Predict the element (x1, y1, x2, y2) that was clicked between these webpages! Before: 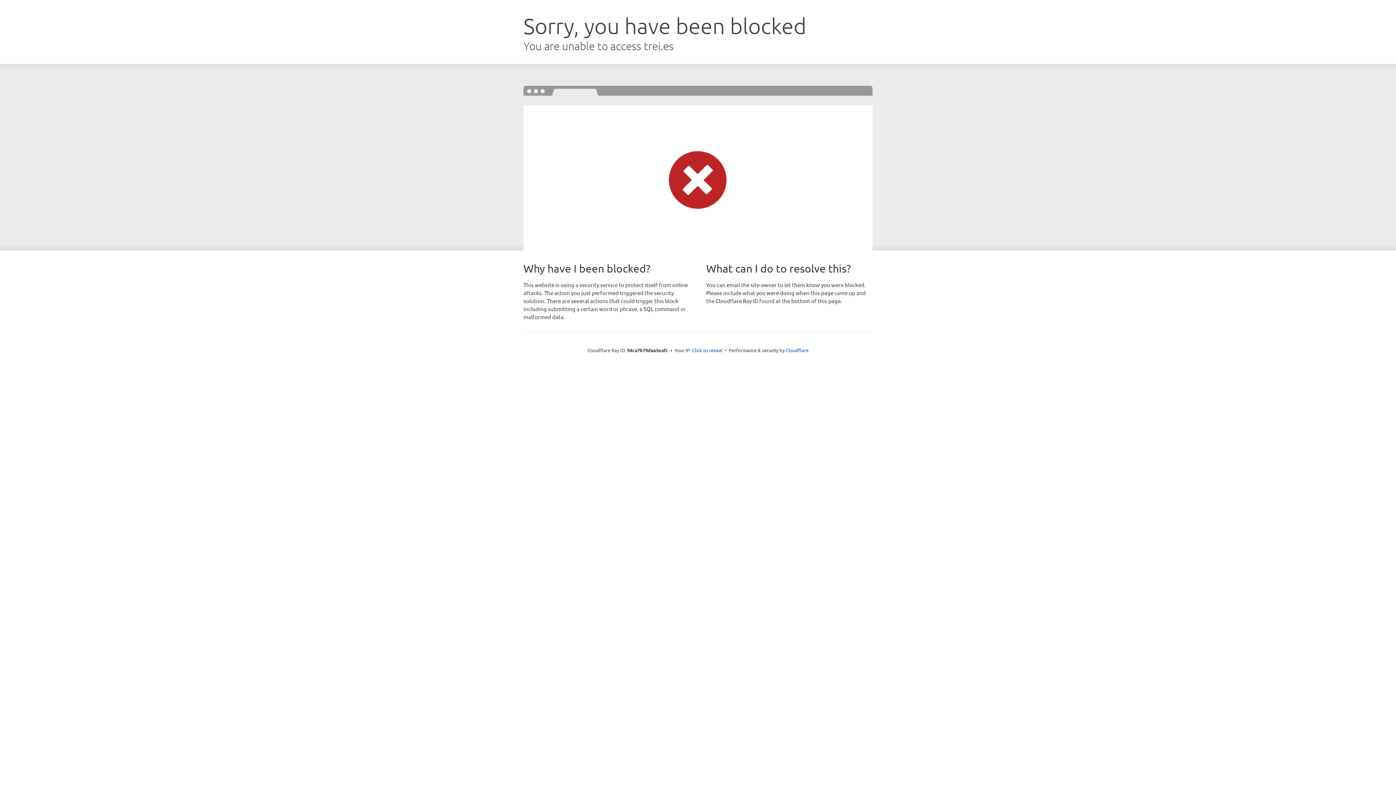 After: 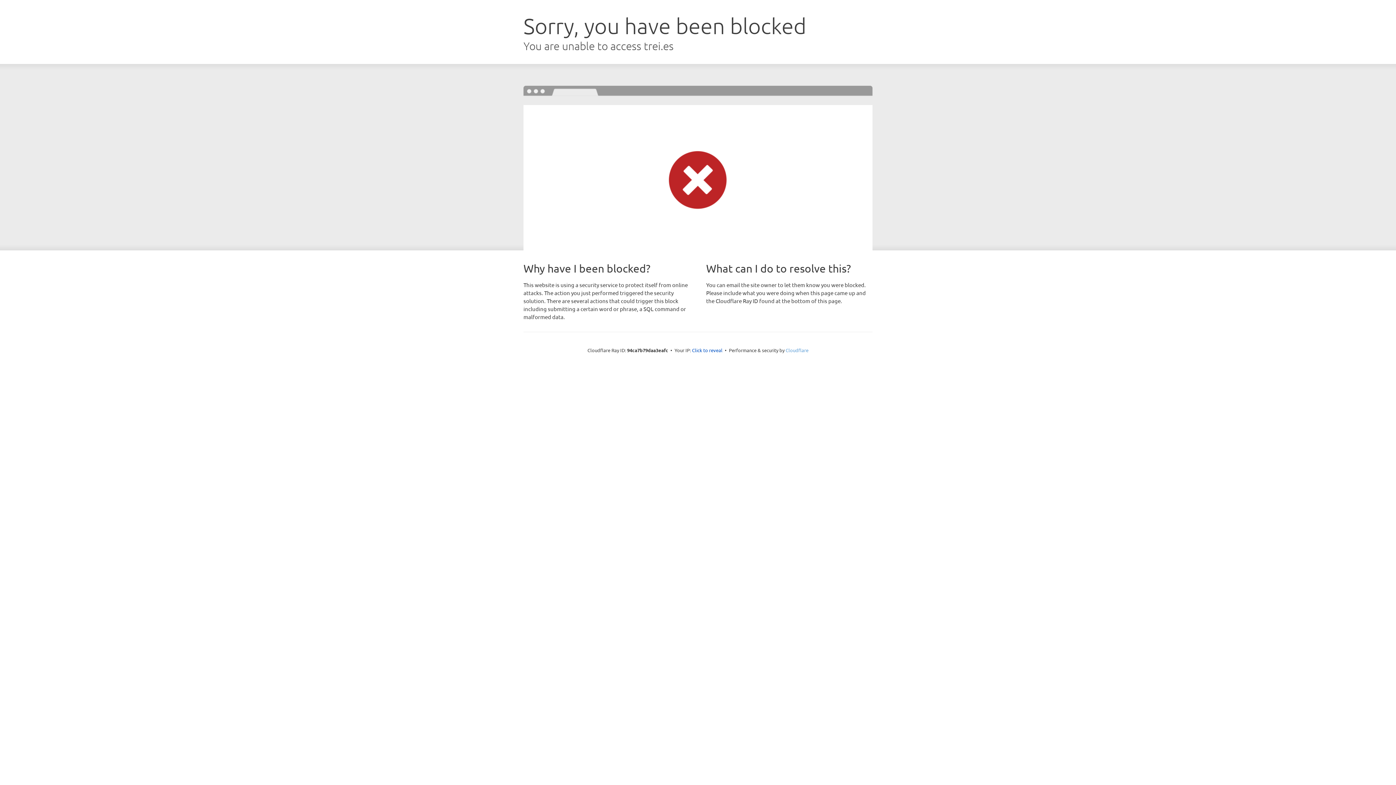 Action: label: Cloudflare bbox: (785, 347, 808, 353)